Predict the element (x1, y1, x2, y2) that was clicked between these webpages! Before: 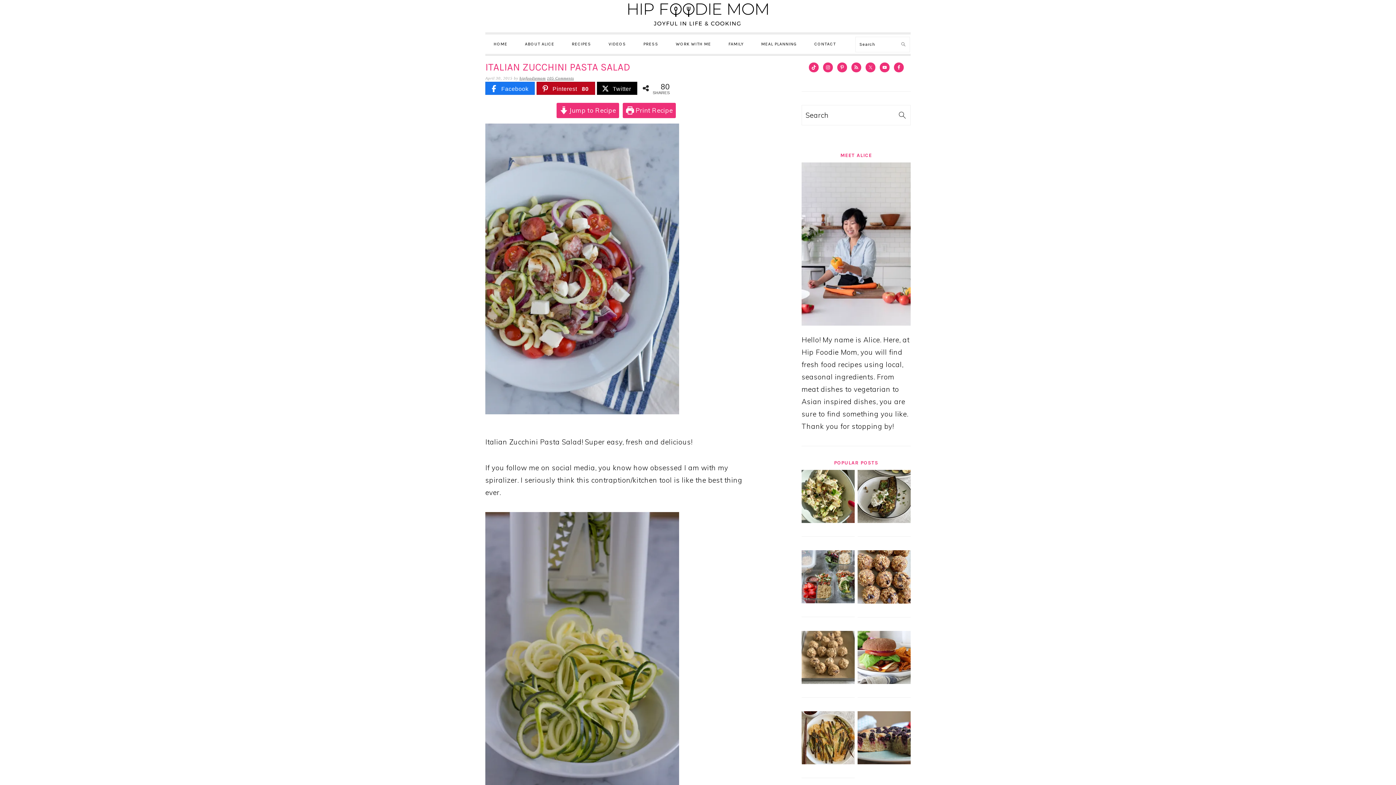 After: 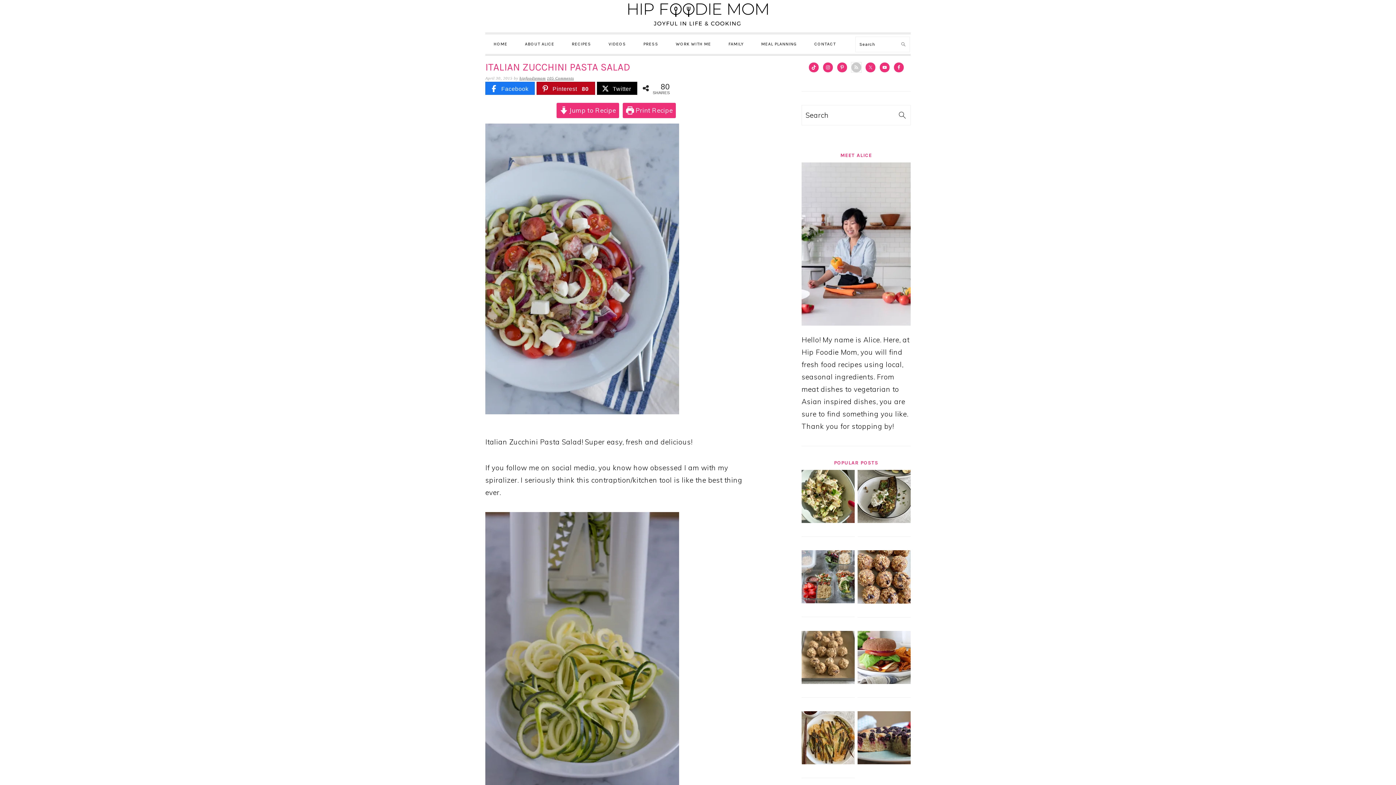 Action: bbox: (851, 62, 861, 72)